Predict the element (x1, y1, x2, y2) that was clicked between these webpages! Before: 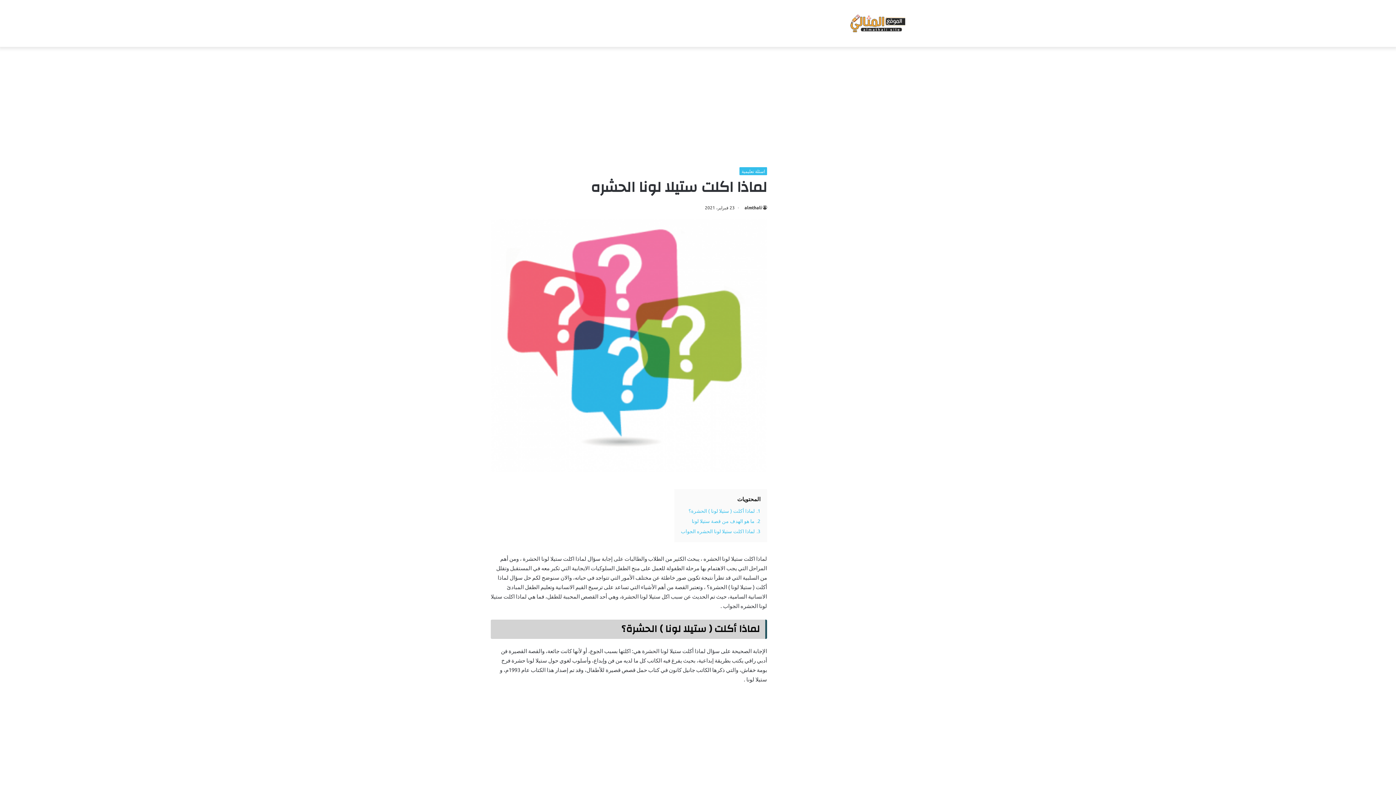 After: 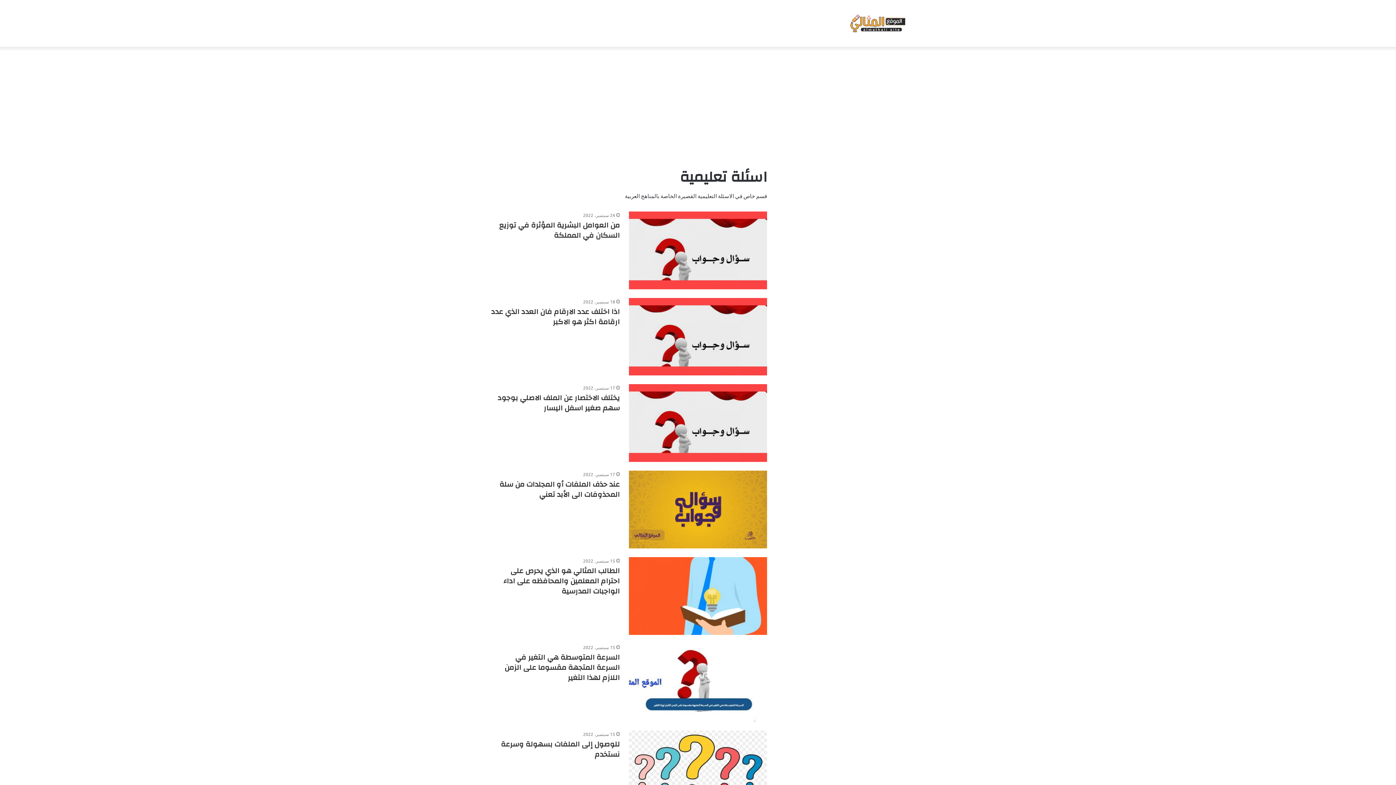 Action: label: اسئلة تعليمية bbox: (739, 167, 767, 175)